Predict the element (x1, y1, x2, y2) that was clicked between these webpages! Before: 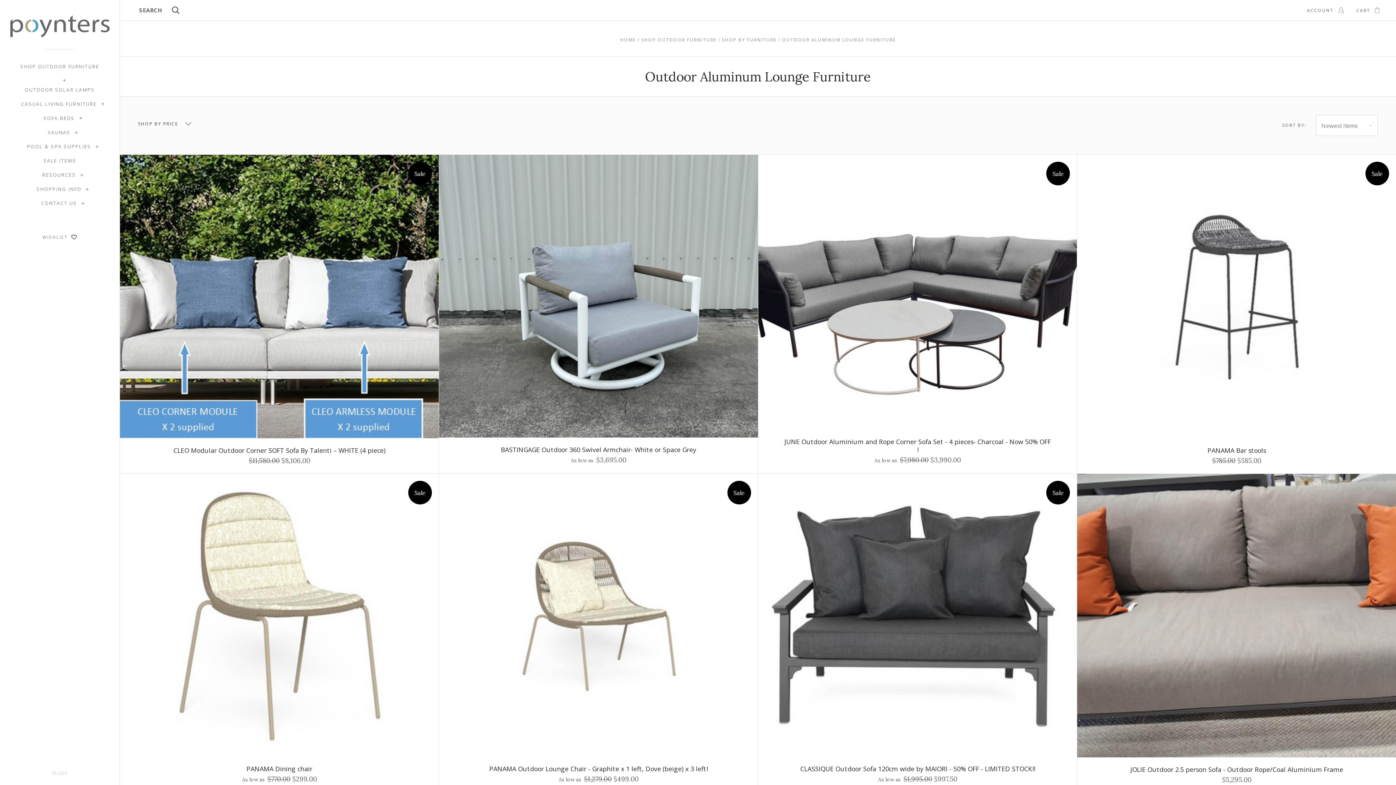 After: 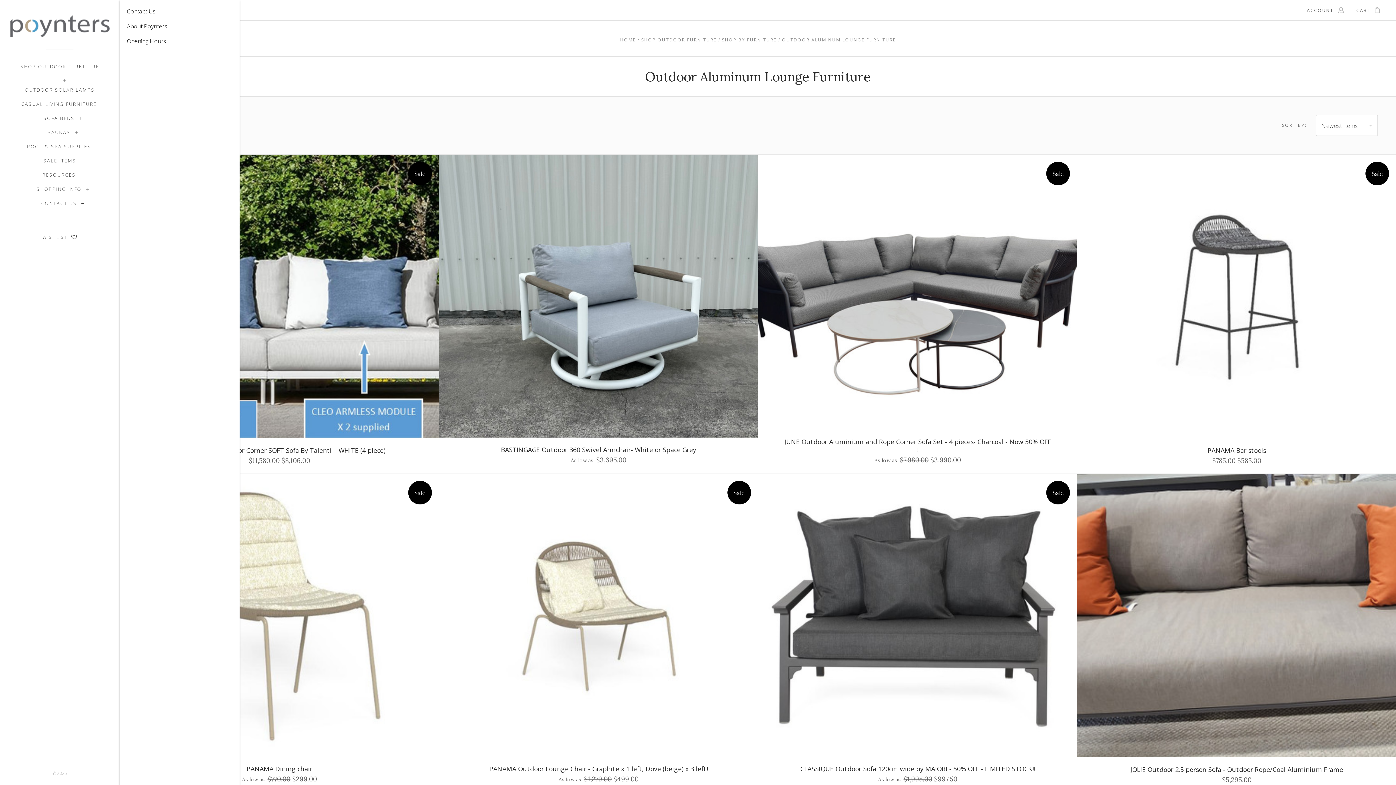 Action: bbox: (78, 199, 87, 207)